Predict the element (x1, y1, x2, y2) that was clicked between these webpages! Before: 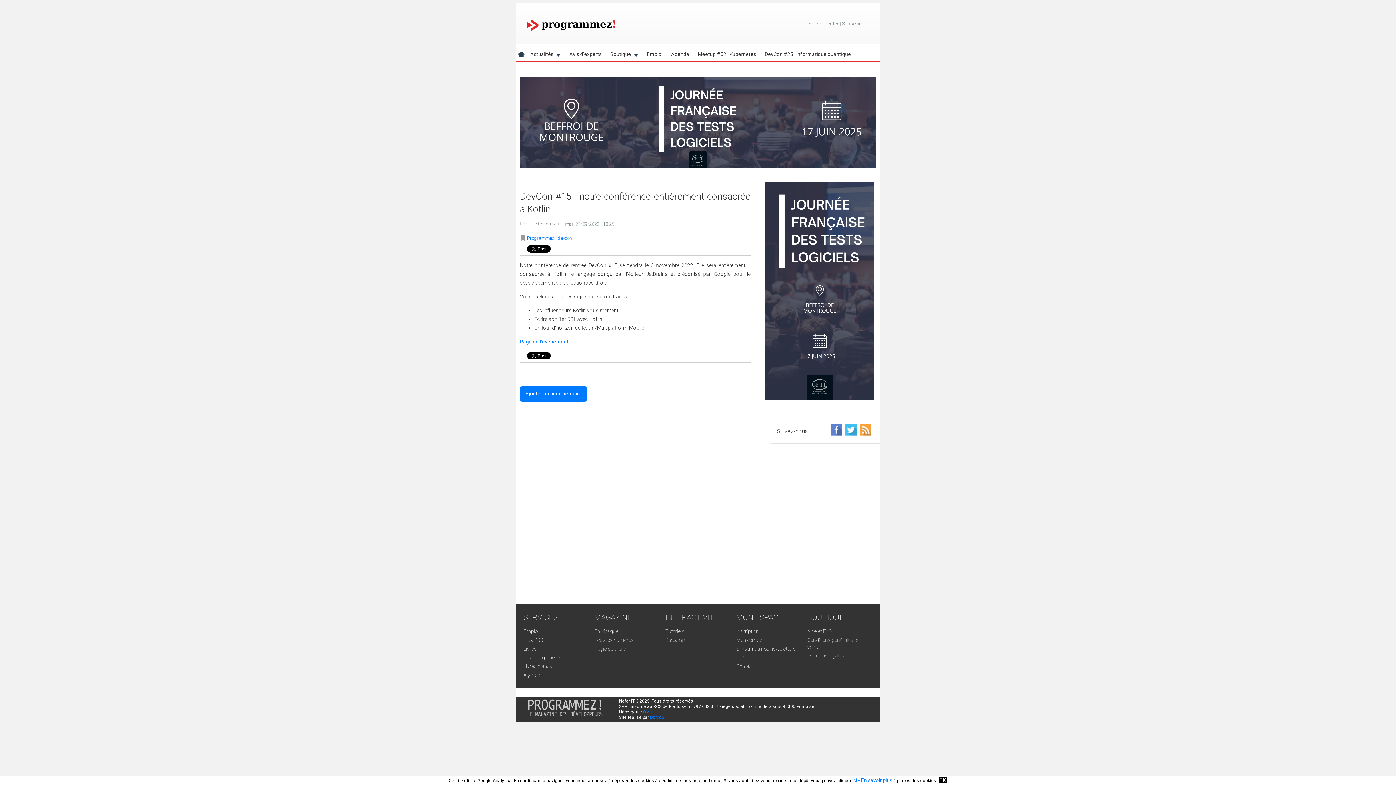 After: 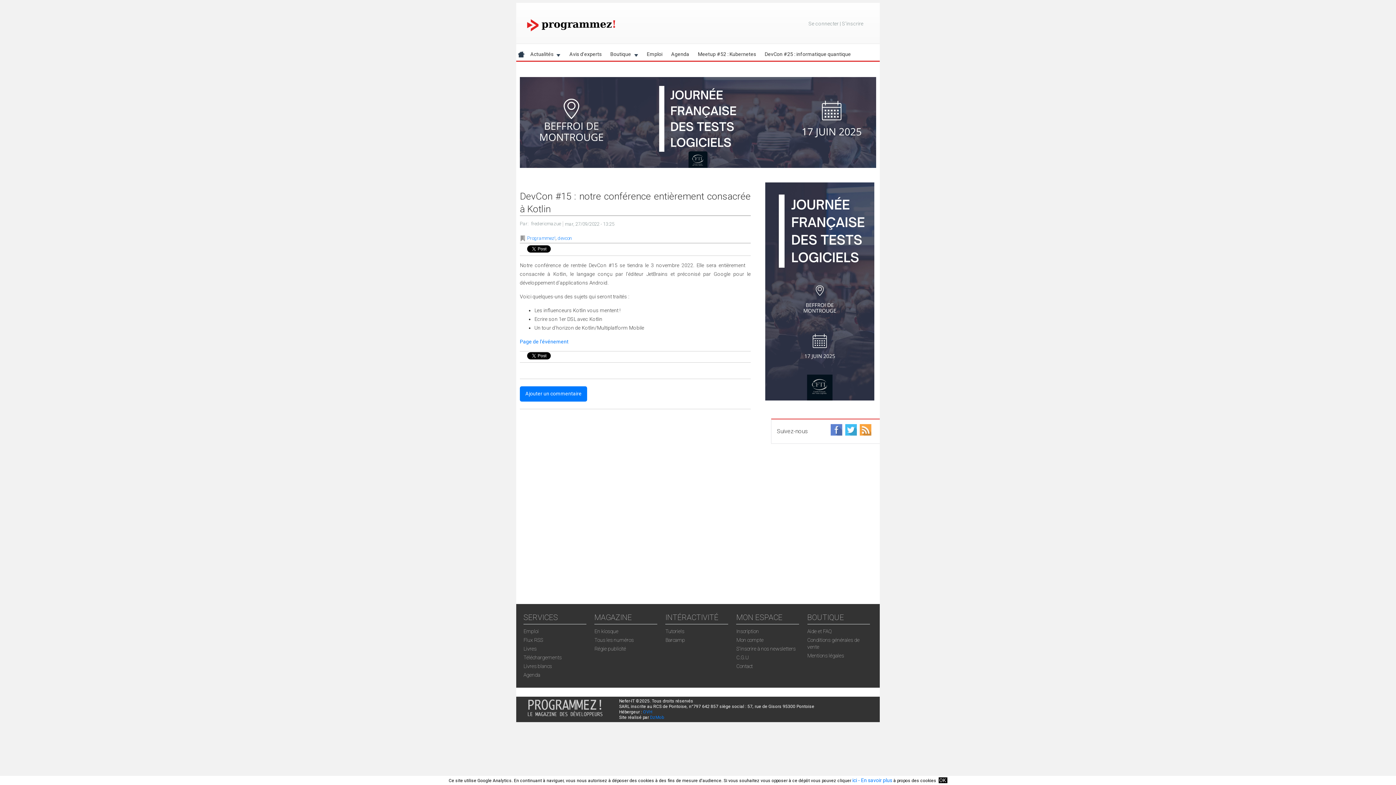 Action: bbox: (520, 163, 876, 168)